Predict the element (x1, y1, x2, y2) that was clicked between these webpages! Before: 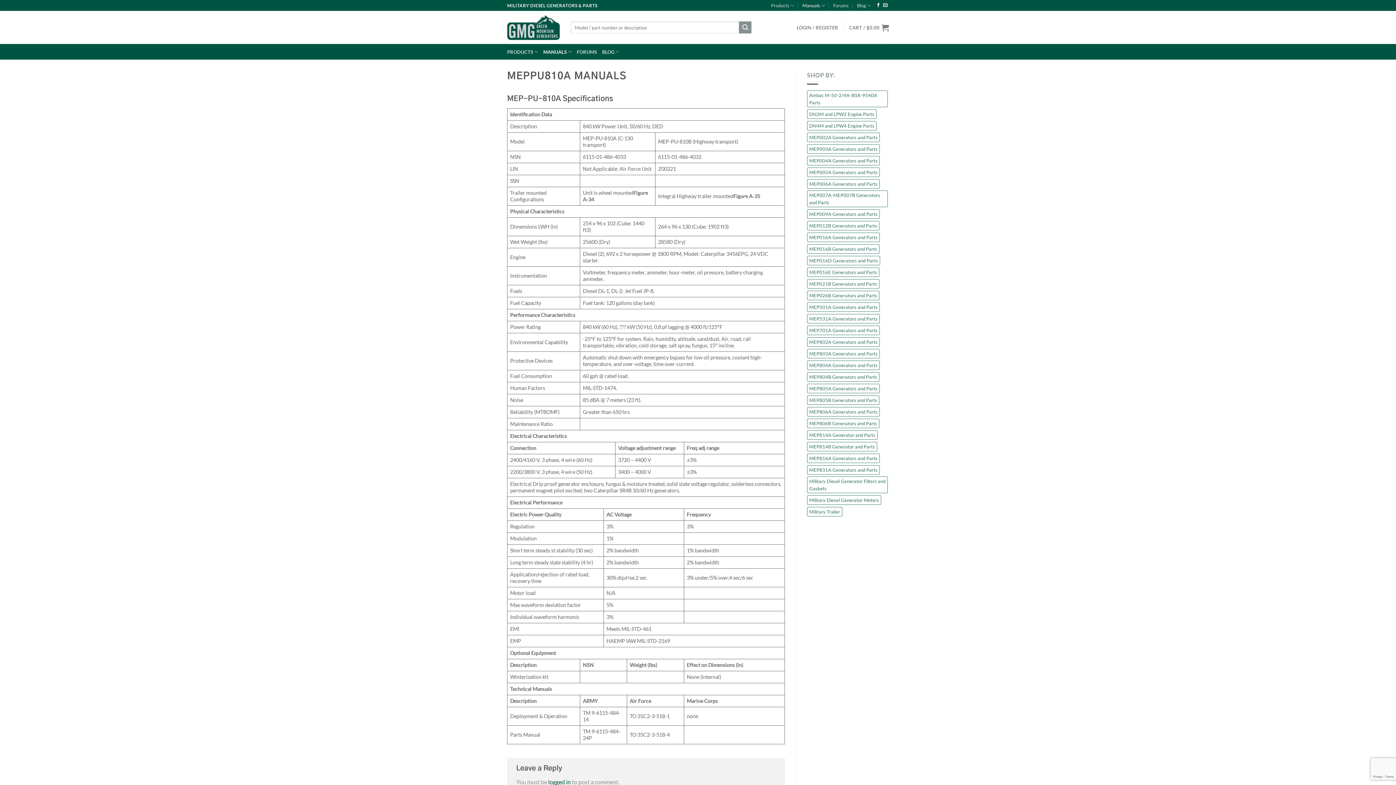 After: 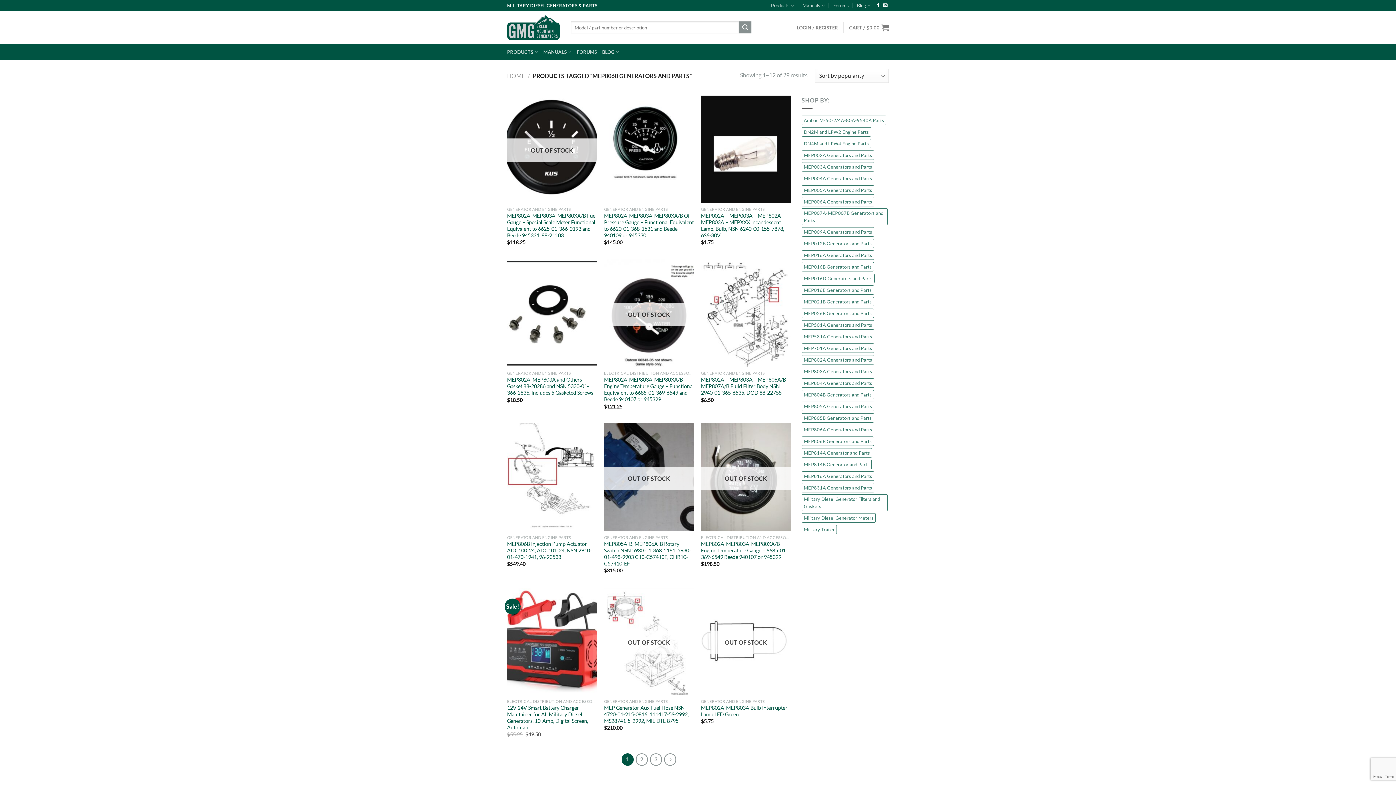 Action: bbox: (807, 418, 879, 428) label: MEP806B Generators and Parts (29 items)